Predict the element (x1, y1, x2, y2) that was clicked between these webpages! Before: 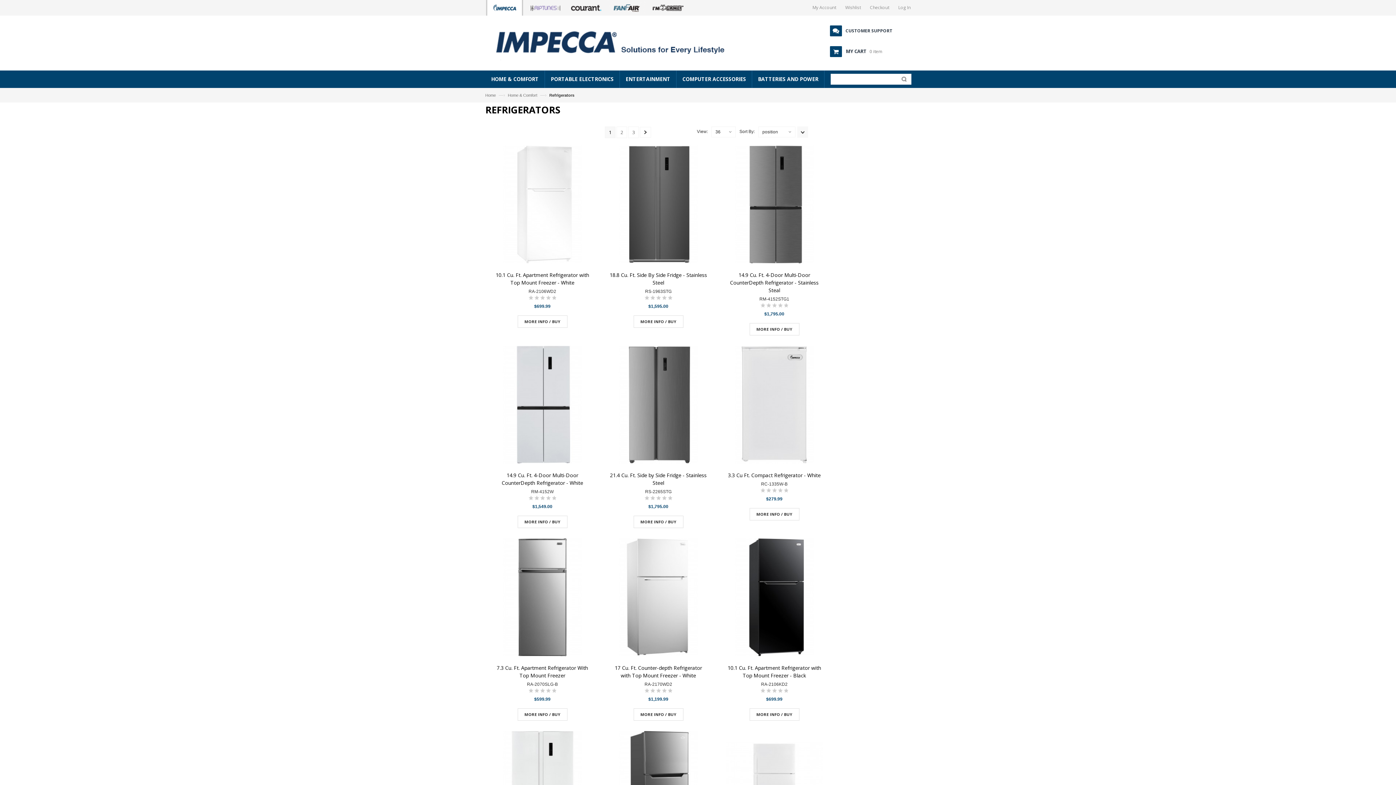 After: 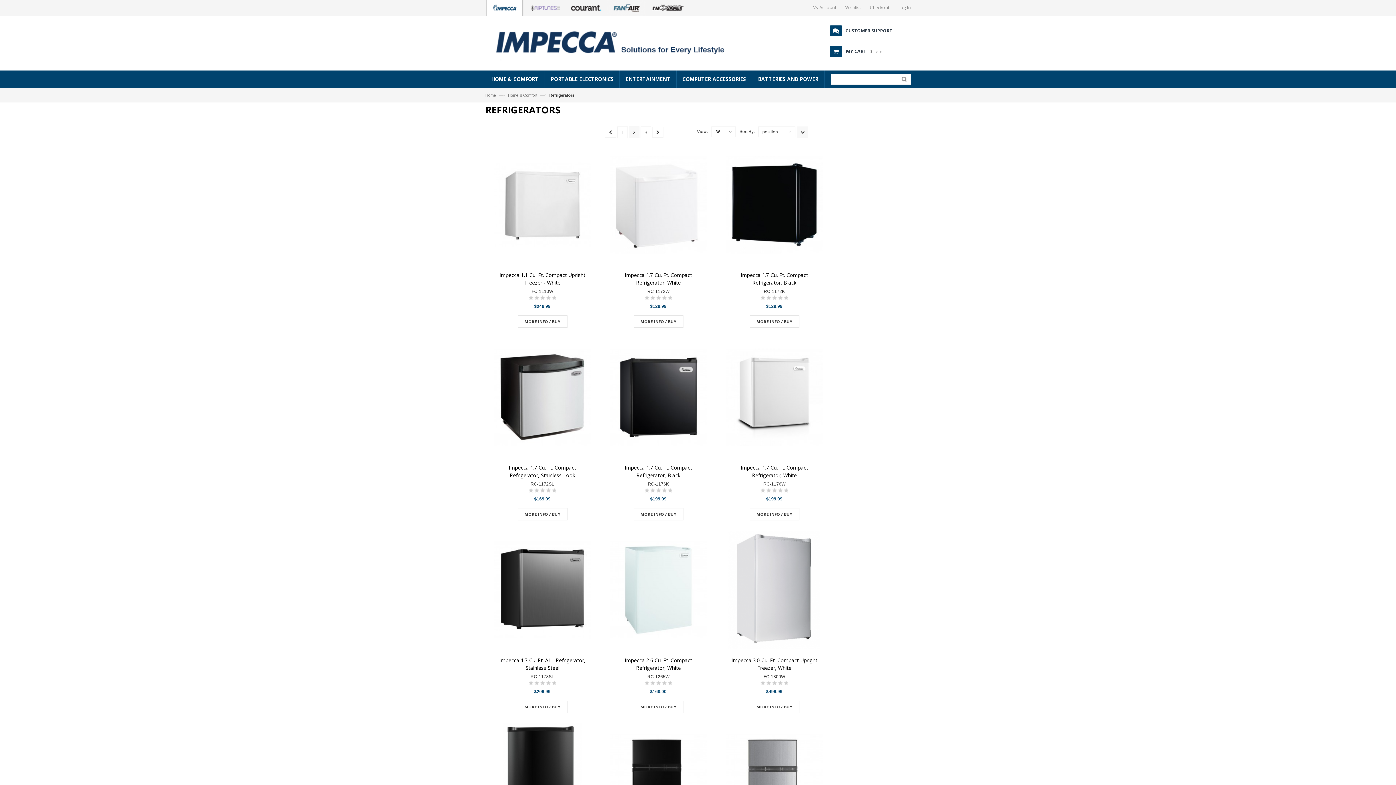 Action: bbox: (640, 126, 651, 137)